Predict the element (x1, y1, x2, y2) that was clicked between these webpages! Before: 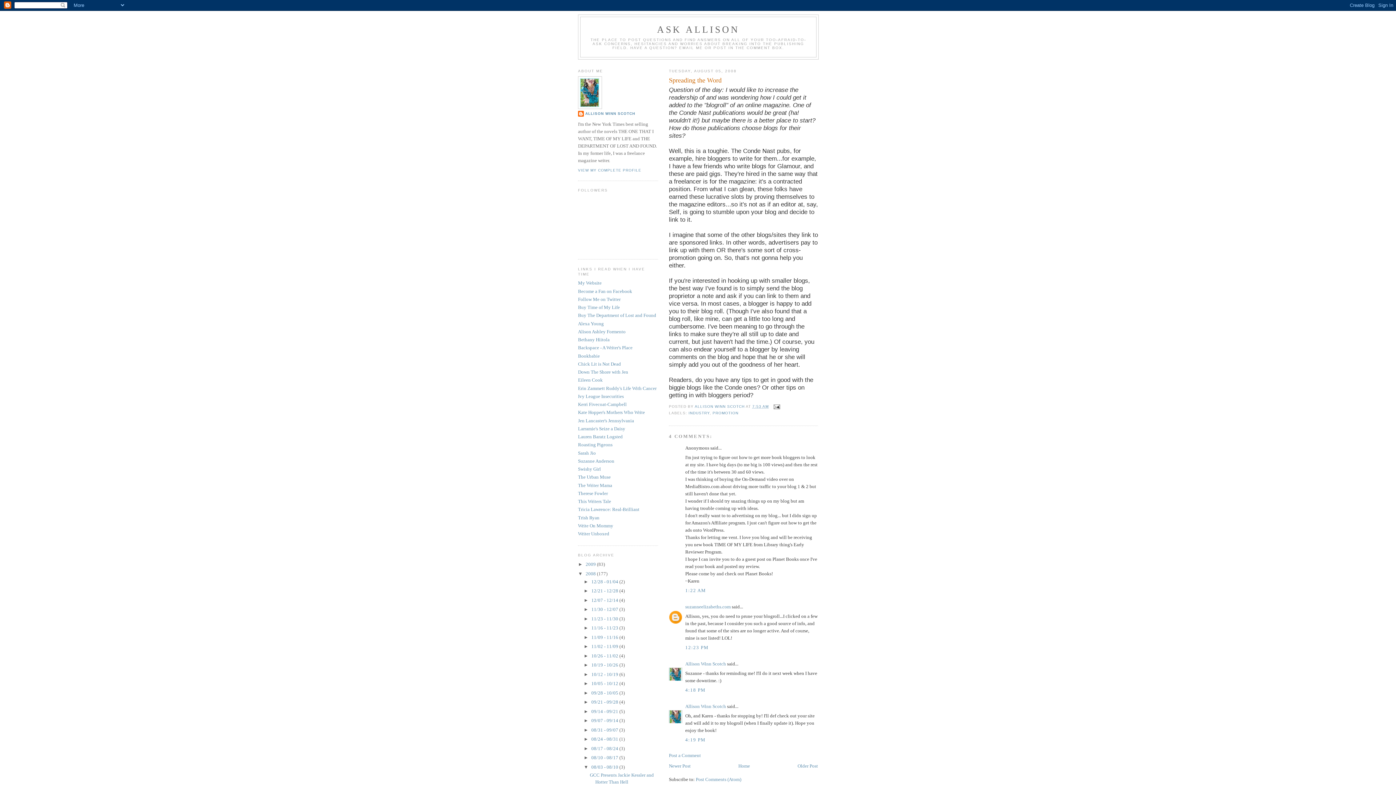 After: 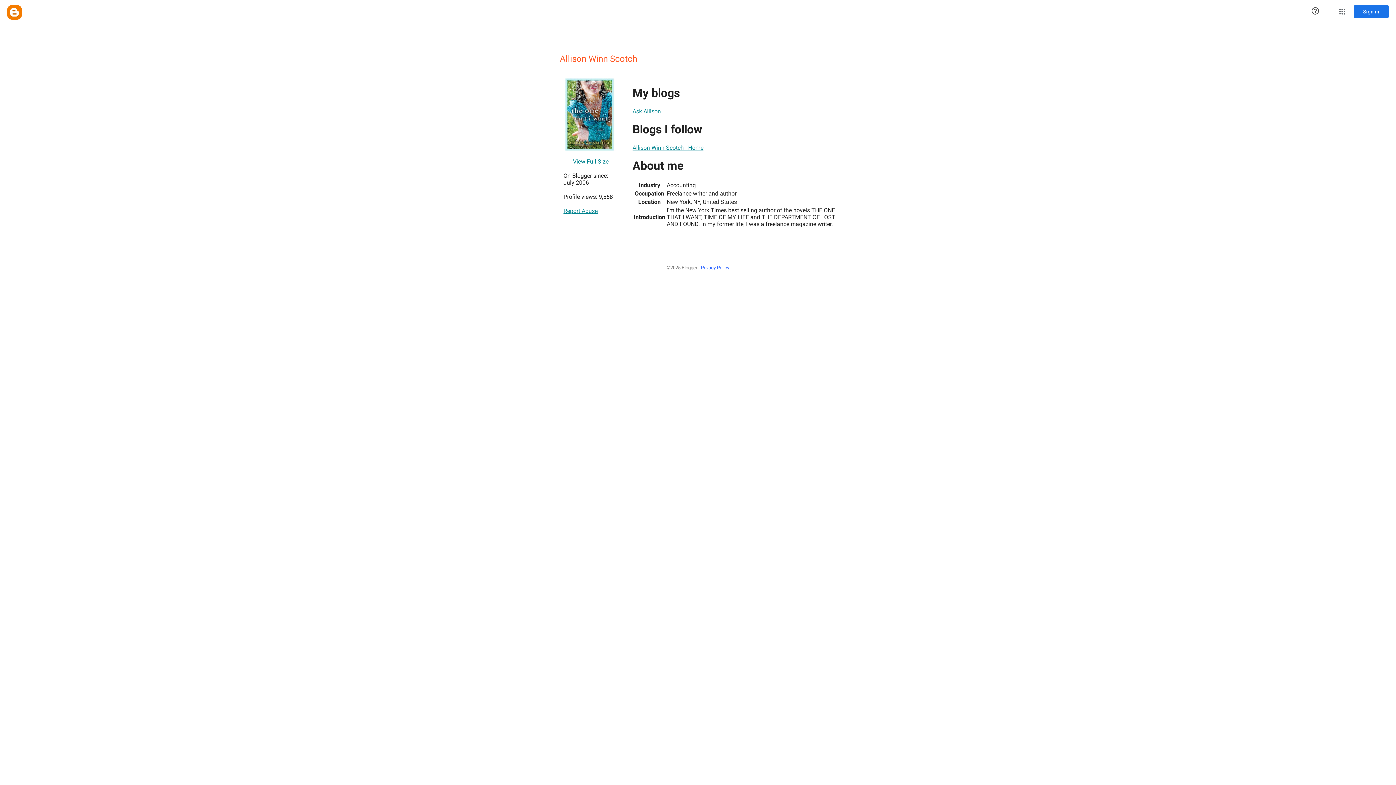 Action: label: ALLISON WINN SCOTCH bbox: (578, 111, 635, 118)